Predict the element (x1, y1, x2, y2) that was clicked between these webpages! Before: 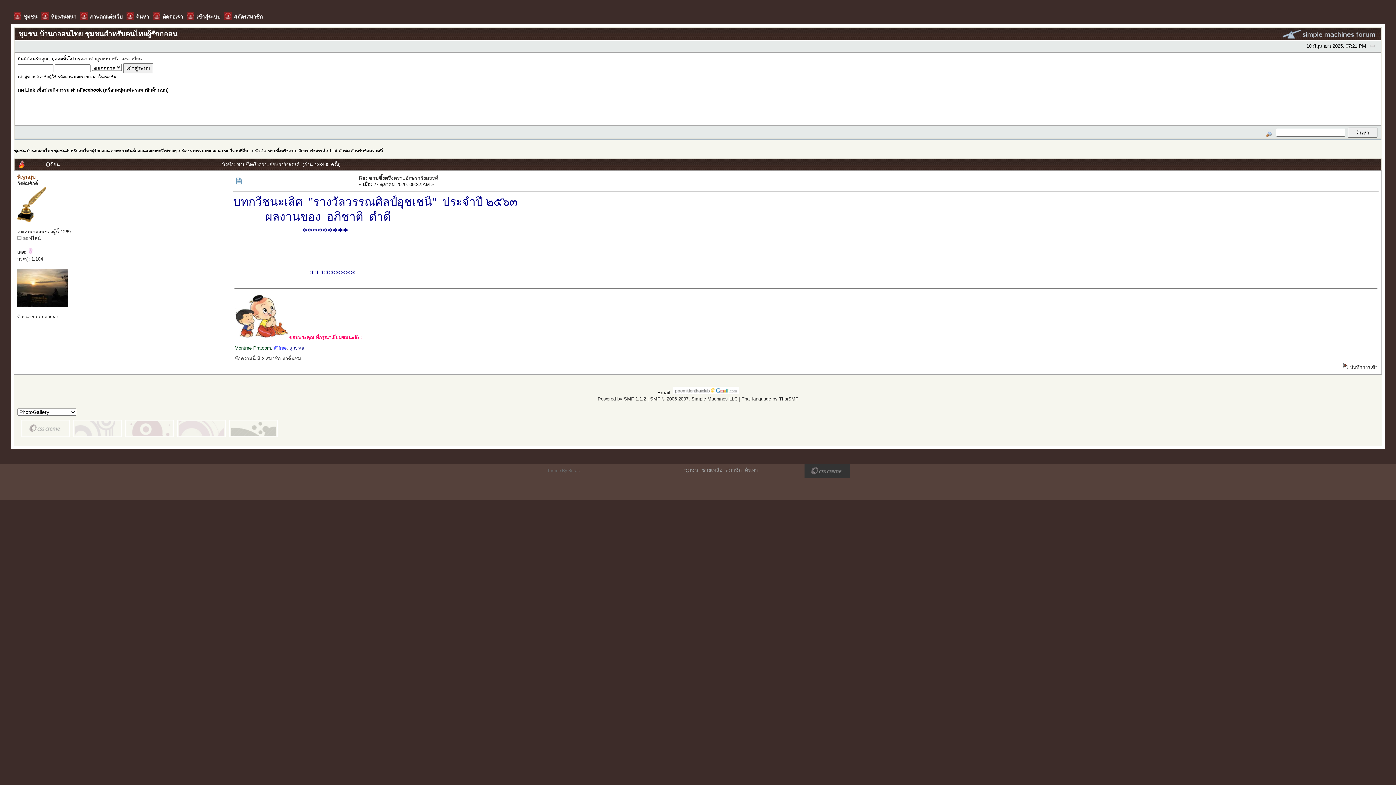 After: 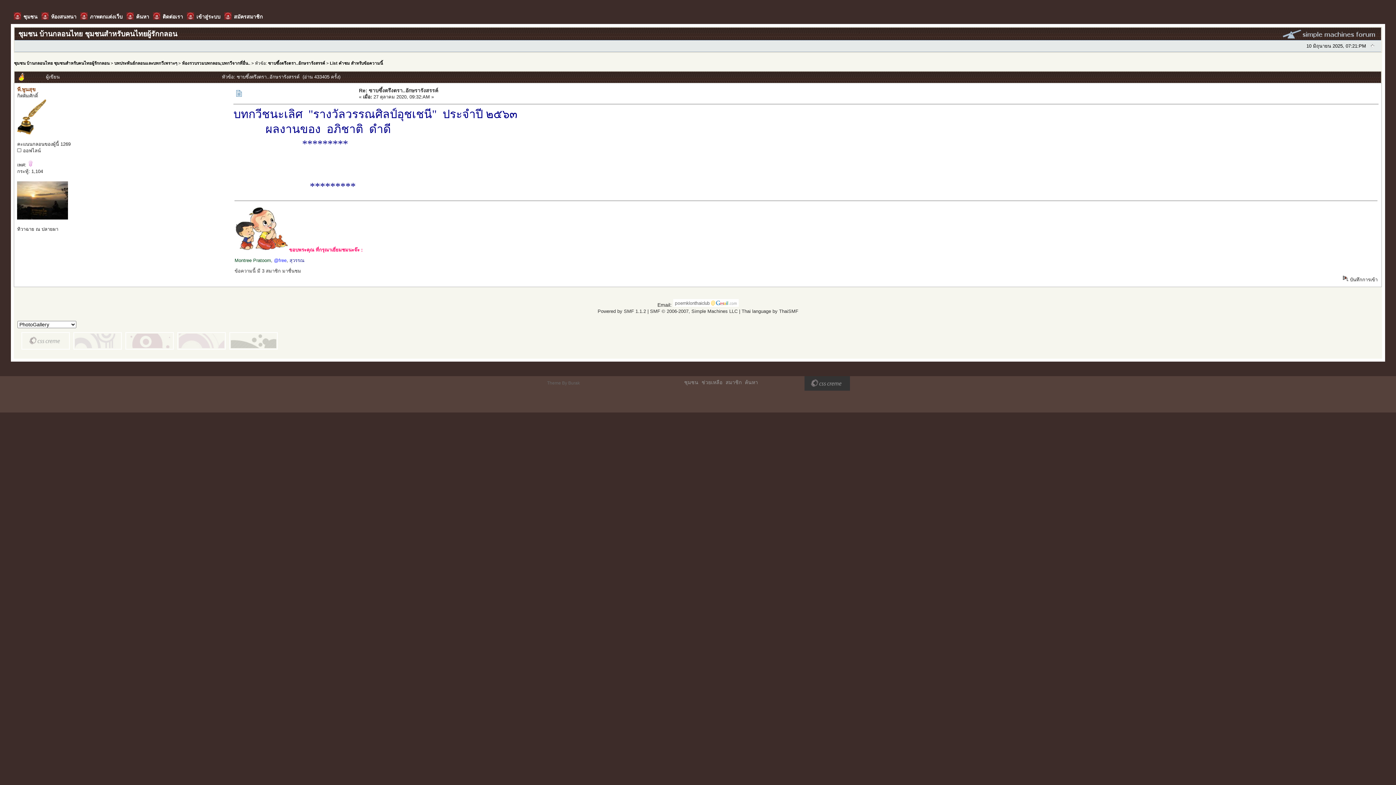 Action: bbox: (1367, 42, 1377, 48)